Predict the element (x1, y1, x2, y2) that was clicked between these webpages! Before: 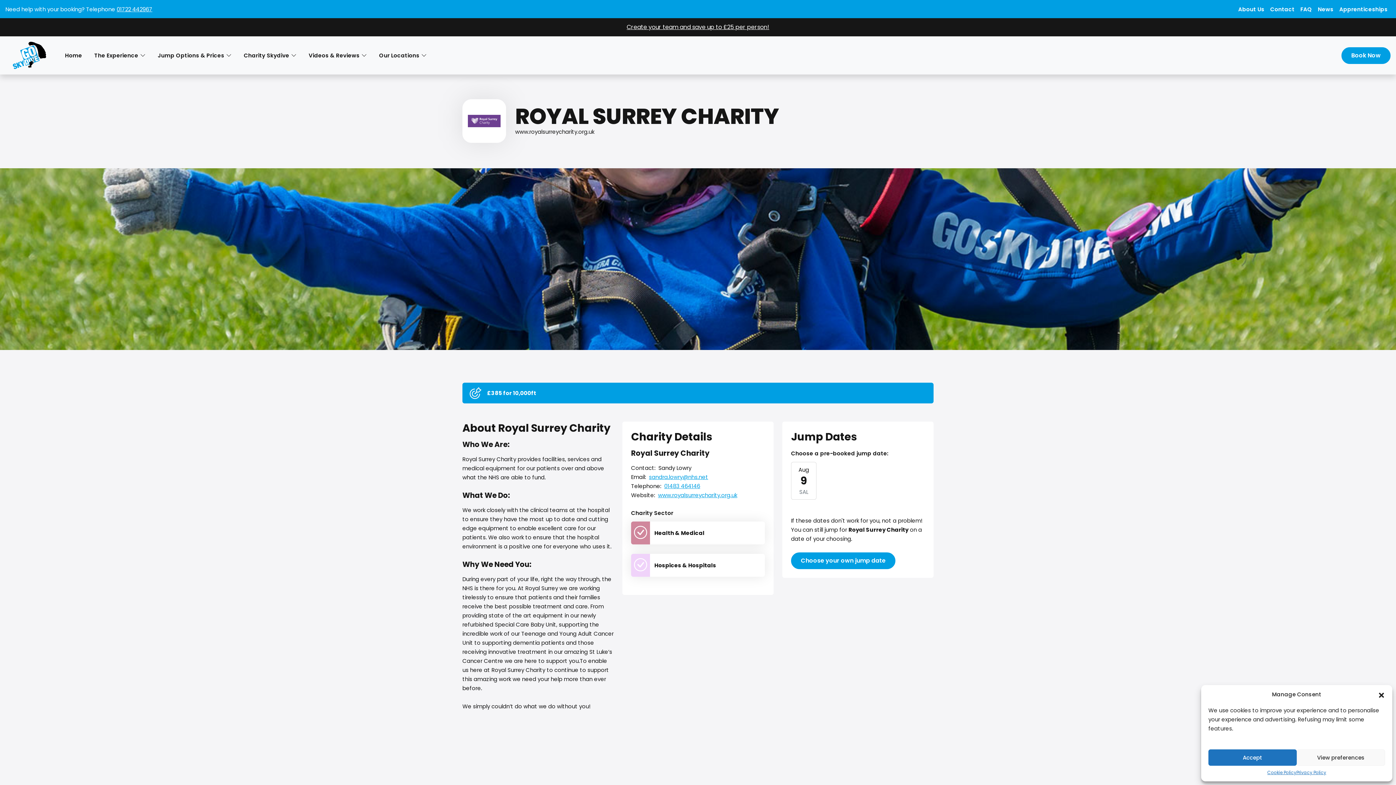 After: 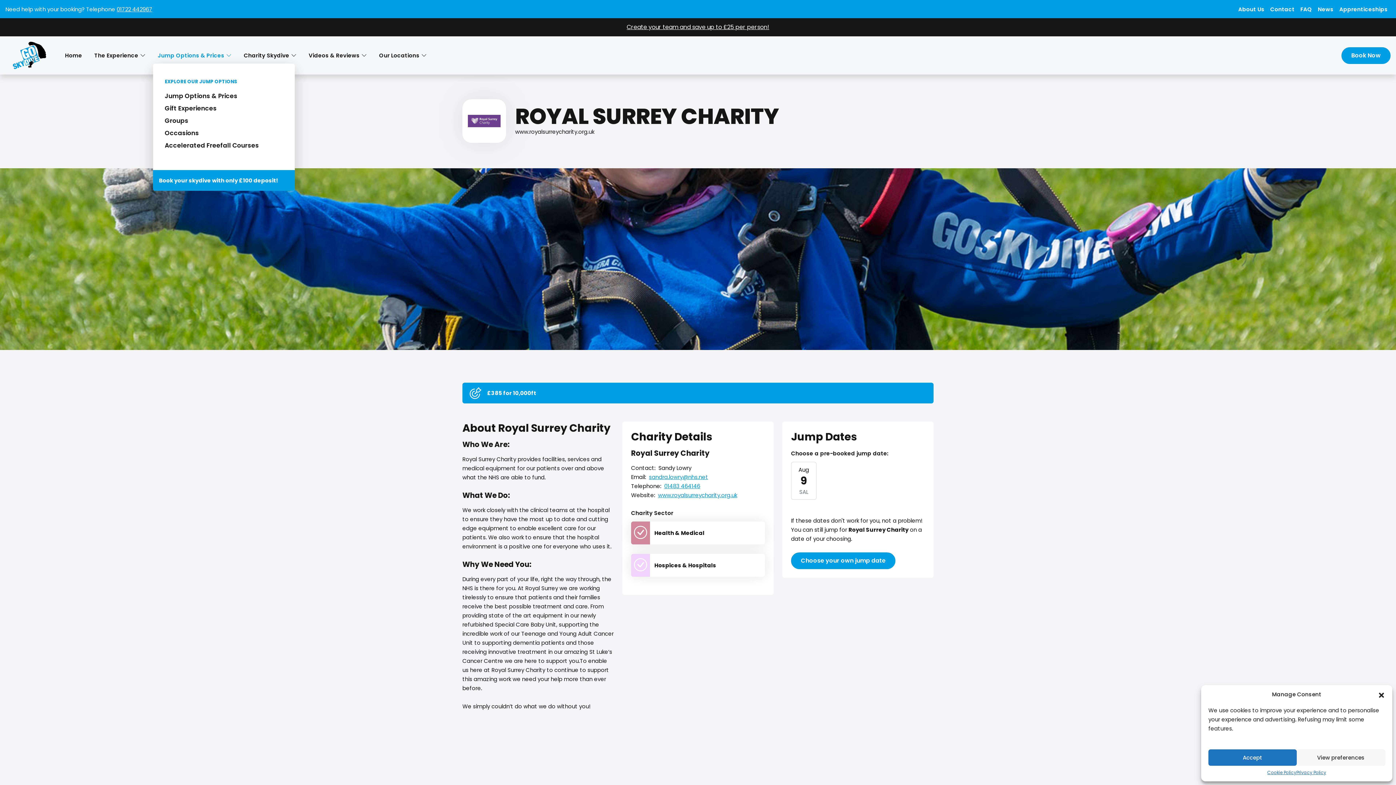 Action: bbox: (153, 48, 236, 62) label: Jump Options & Prices